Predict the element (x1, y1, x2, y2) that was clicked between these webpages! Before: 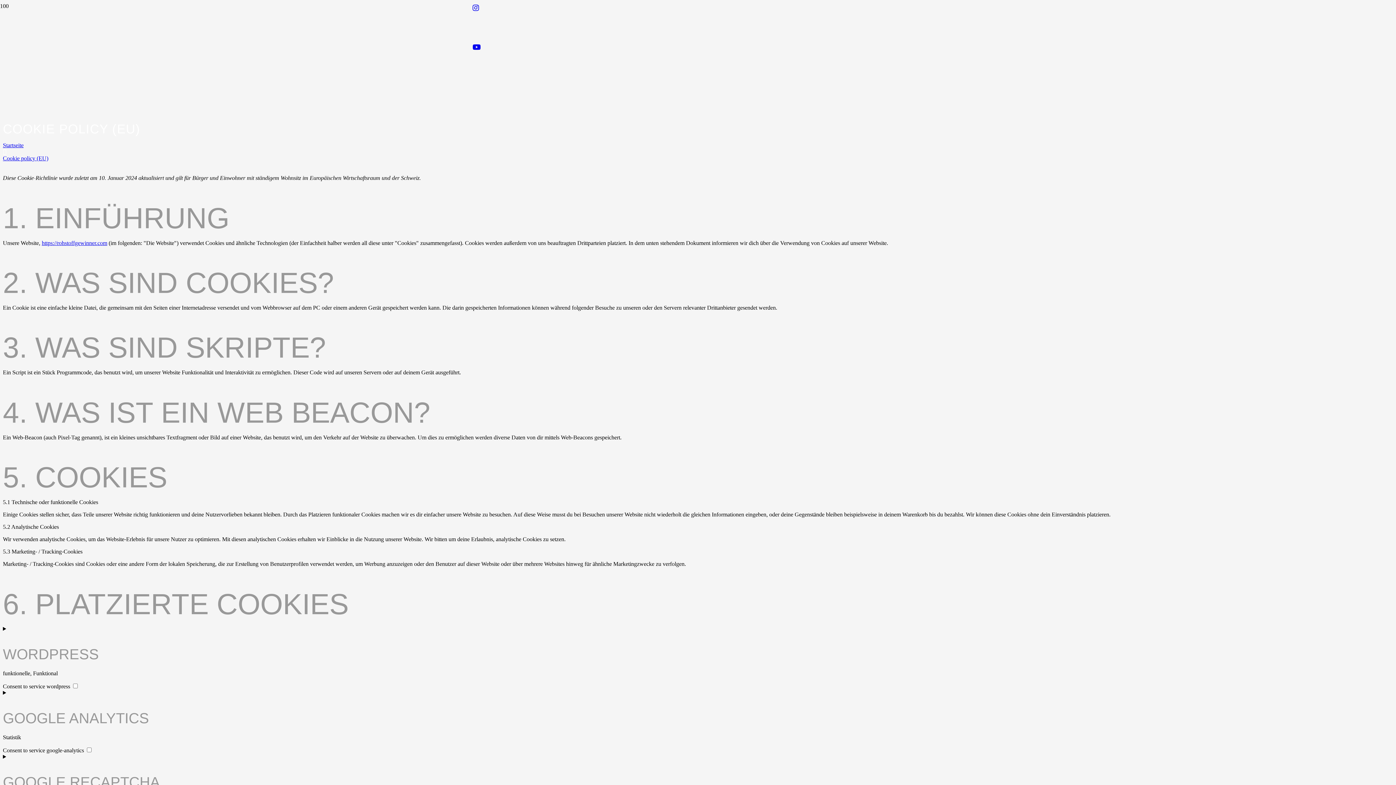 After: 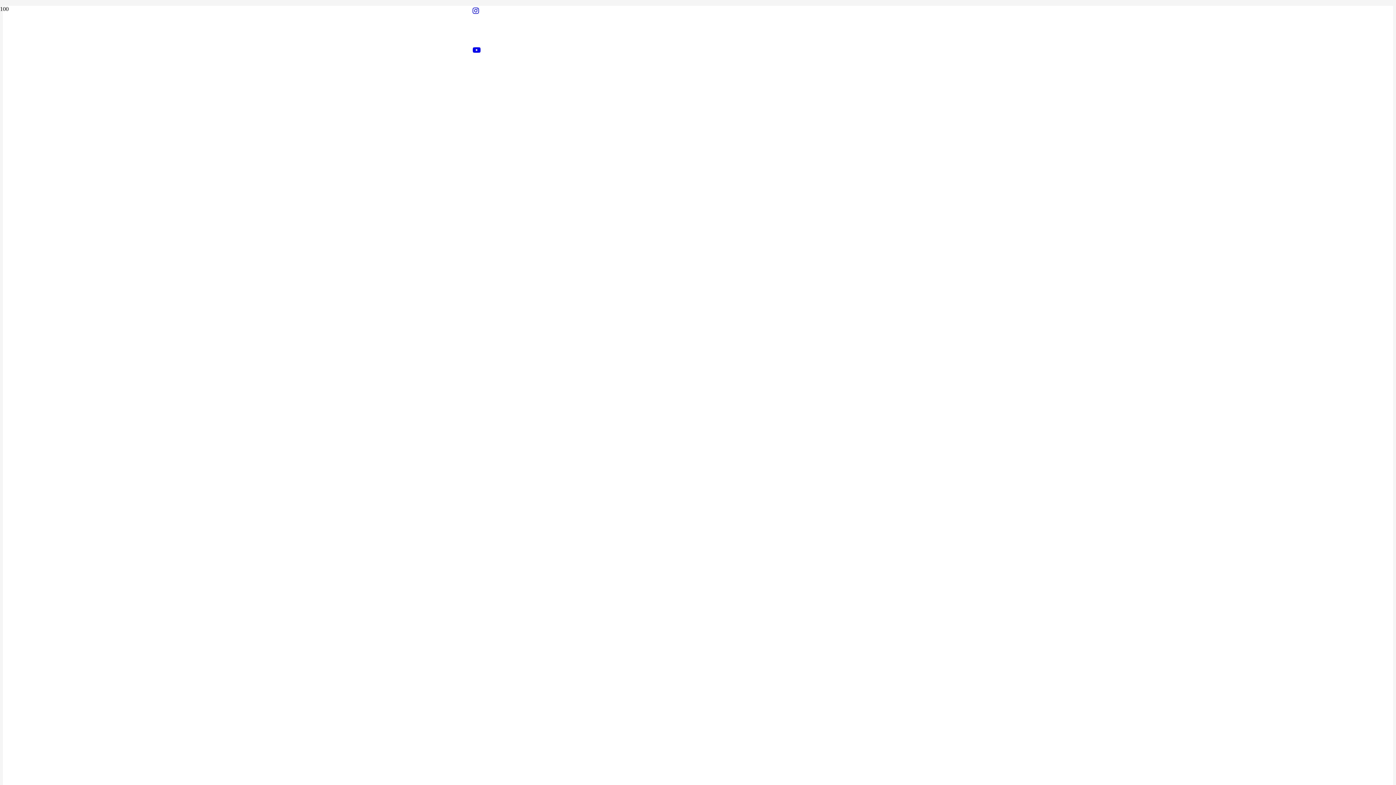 Action: bbox: (765, 386, 1138, 392) label: Logo_Kombination_Logos_Weiss